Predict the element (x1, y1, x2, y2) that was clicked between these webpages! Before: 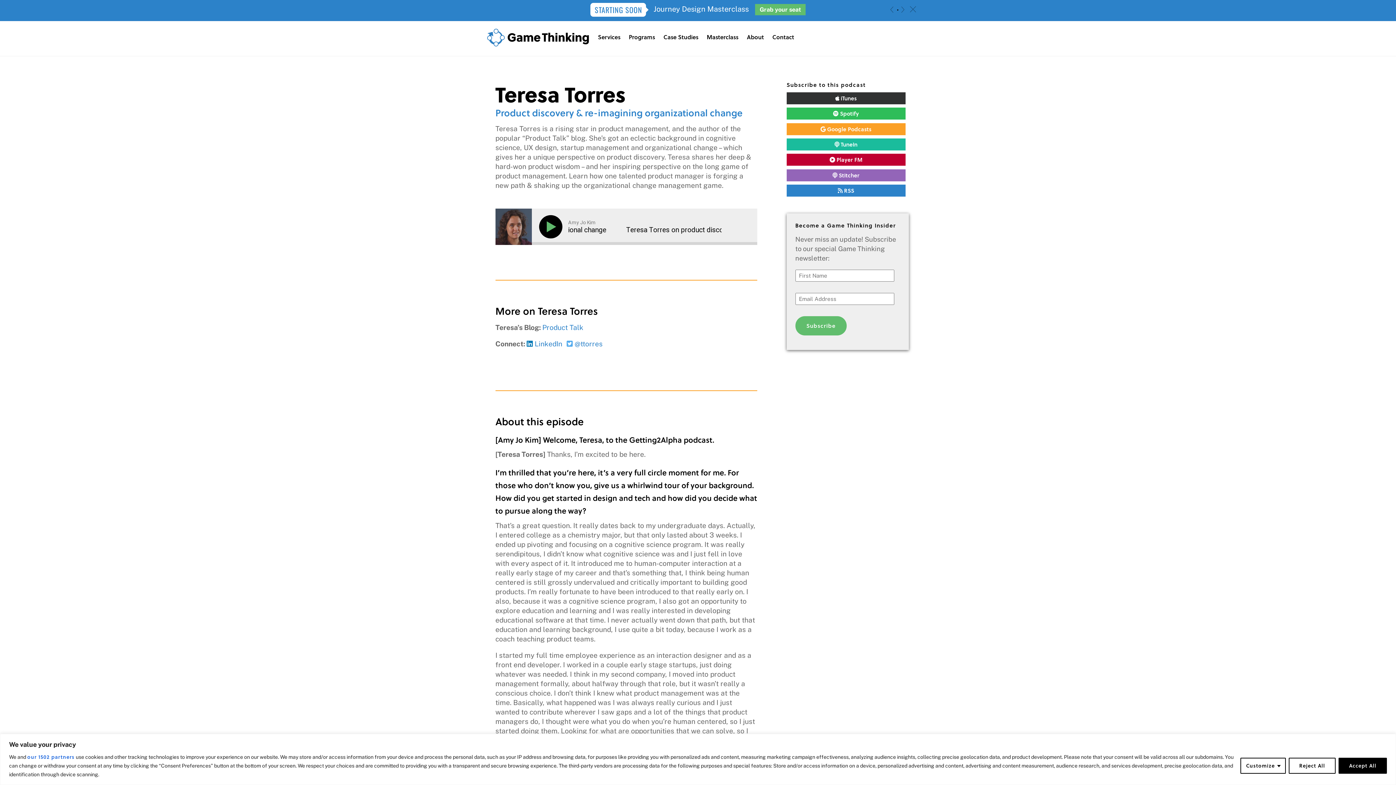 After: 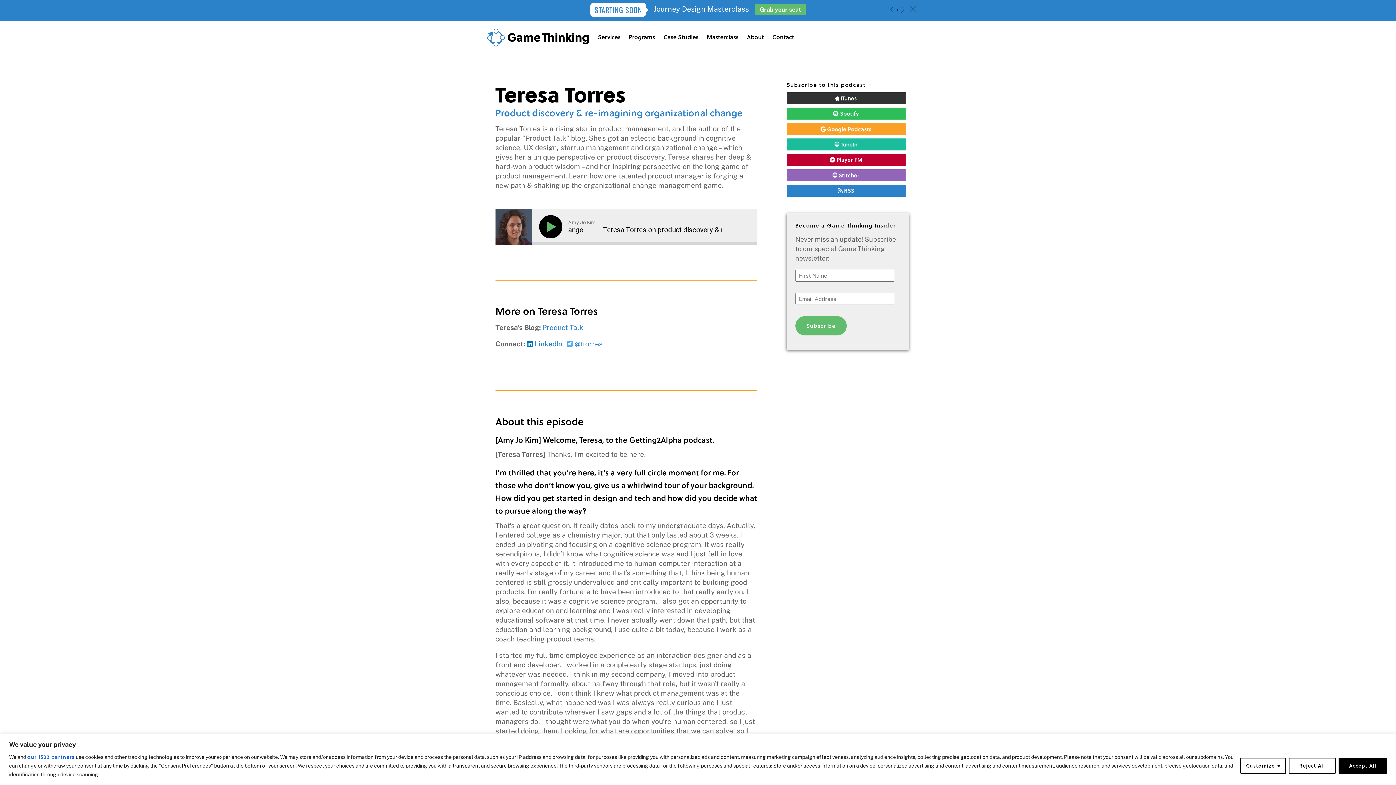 Action: label:  @ttorres bbox: (566, 340, 602, 348)